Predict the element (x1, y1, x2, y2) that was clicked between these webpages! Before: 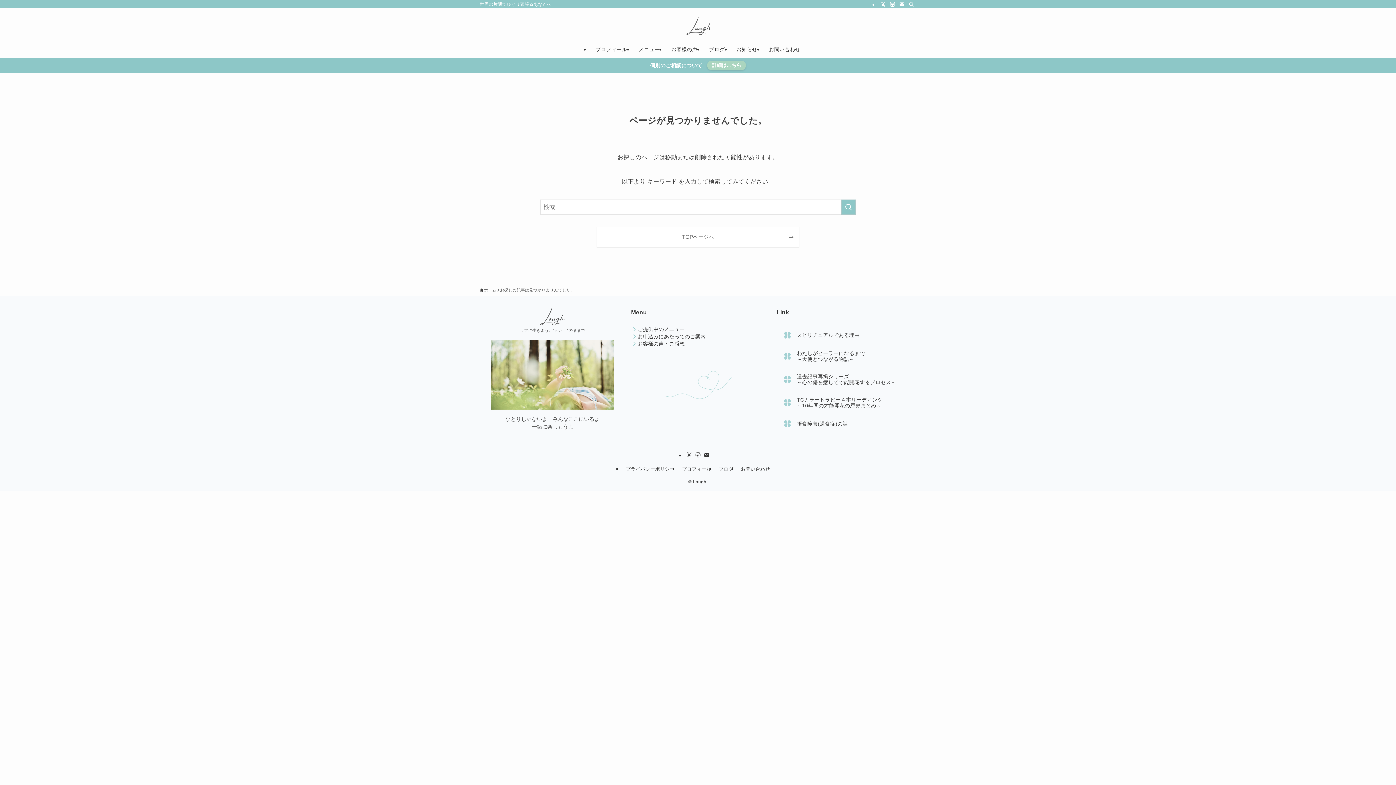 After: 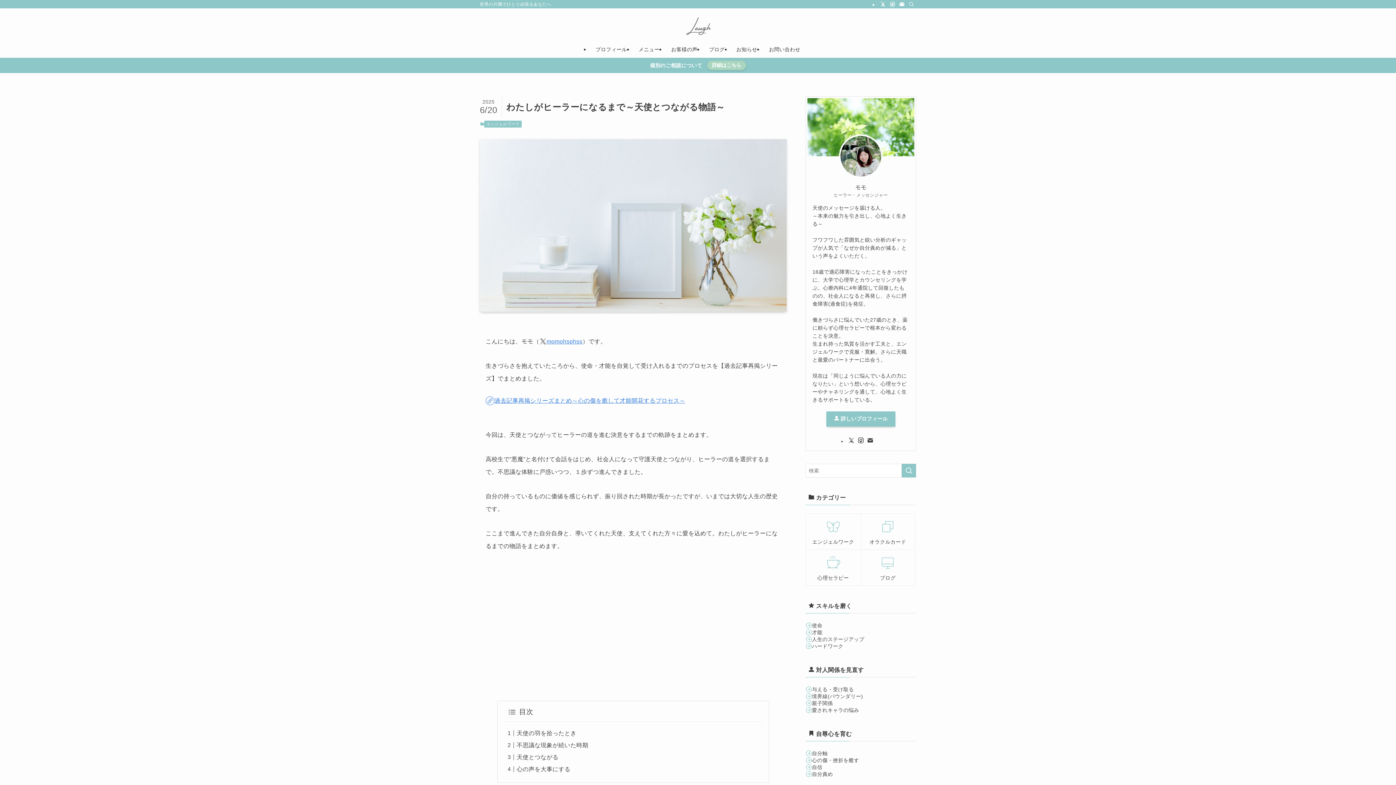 Action: label: わたしがヒーラーになるまで
～天使とつながる物語～ bbox: (776, 344, 910, 368)